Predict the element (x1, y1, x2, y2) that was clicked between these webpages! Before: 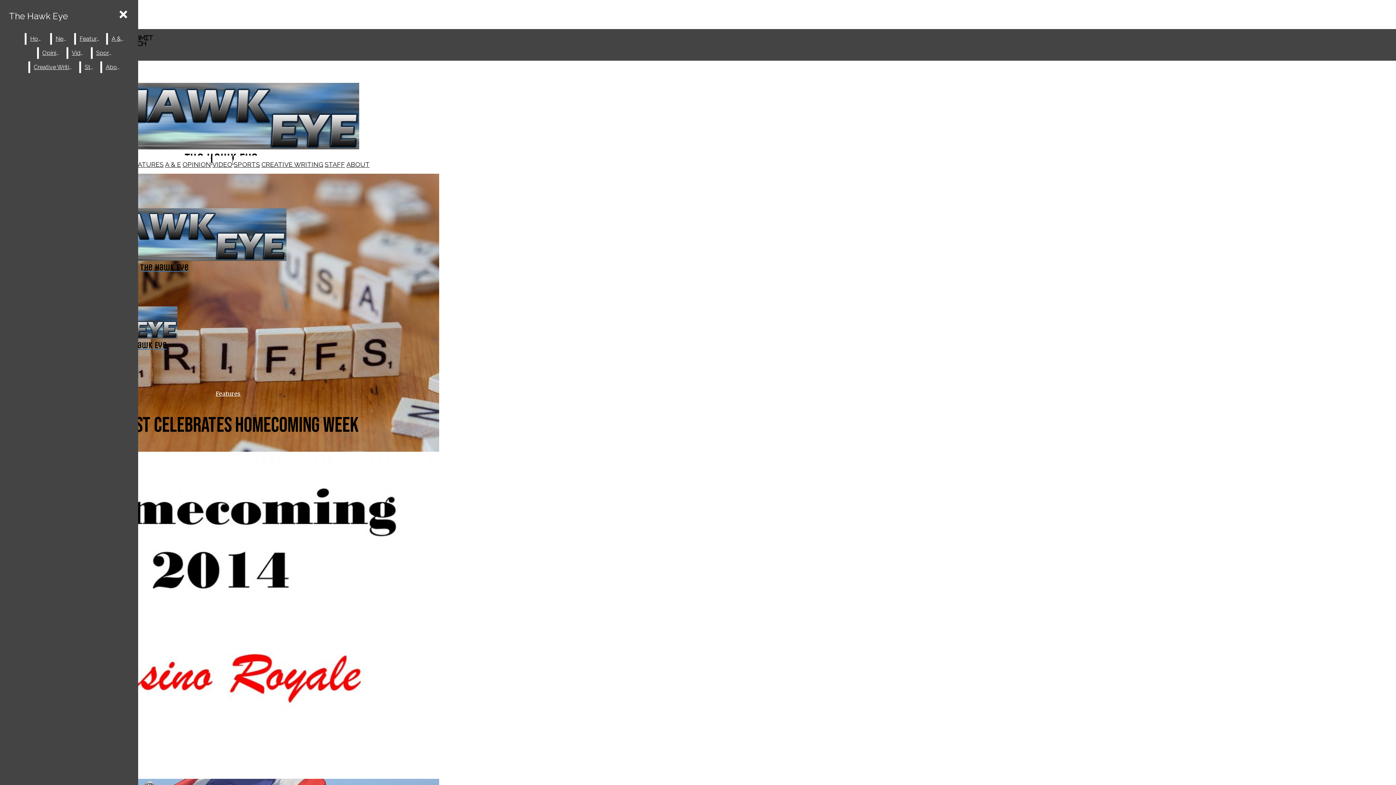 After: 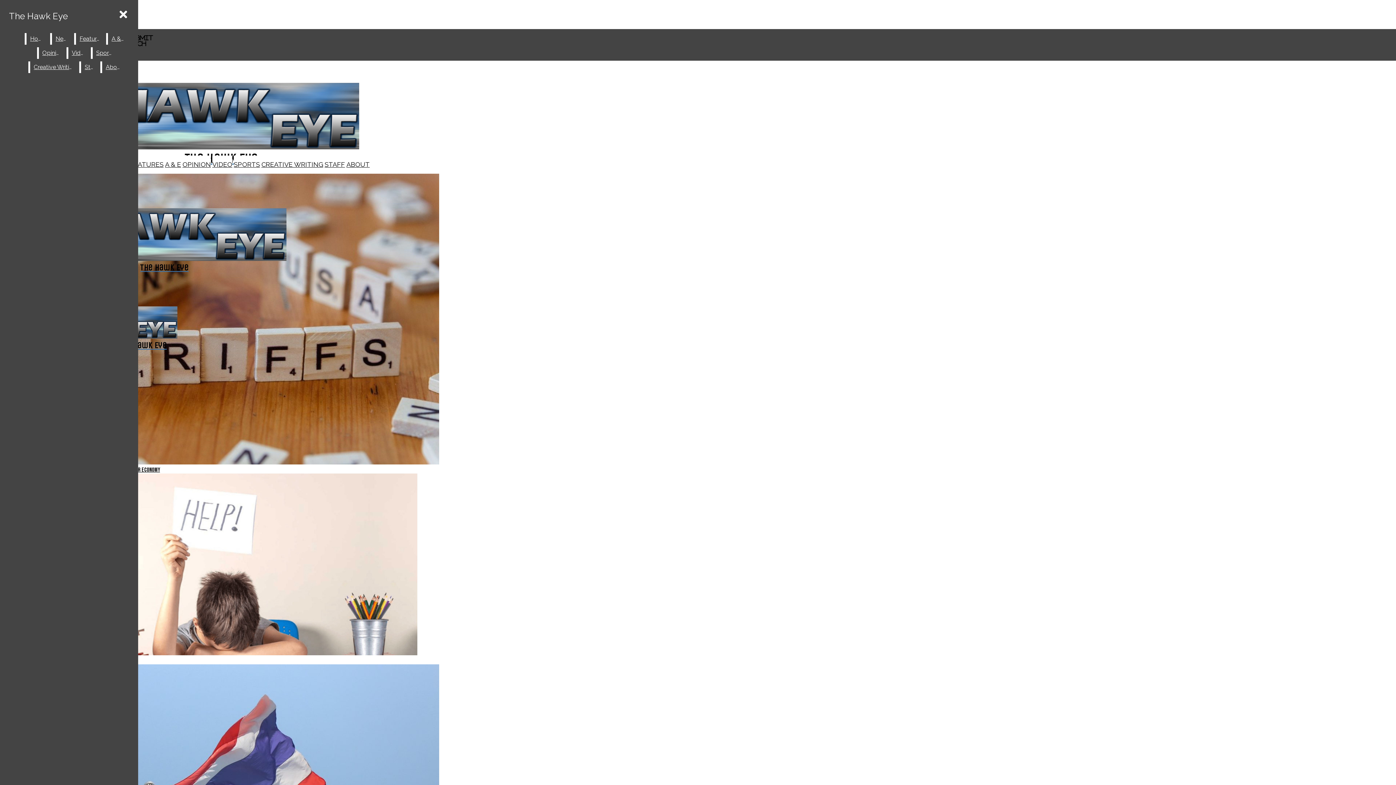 Action: label: Features bbox: (76, 33, 104, 44)